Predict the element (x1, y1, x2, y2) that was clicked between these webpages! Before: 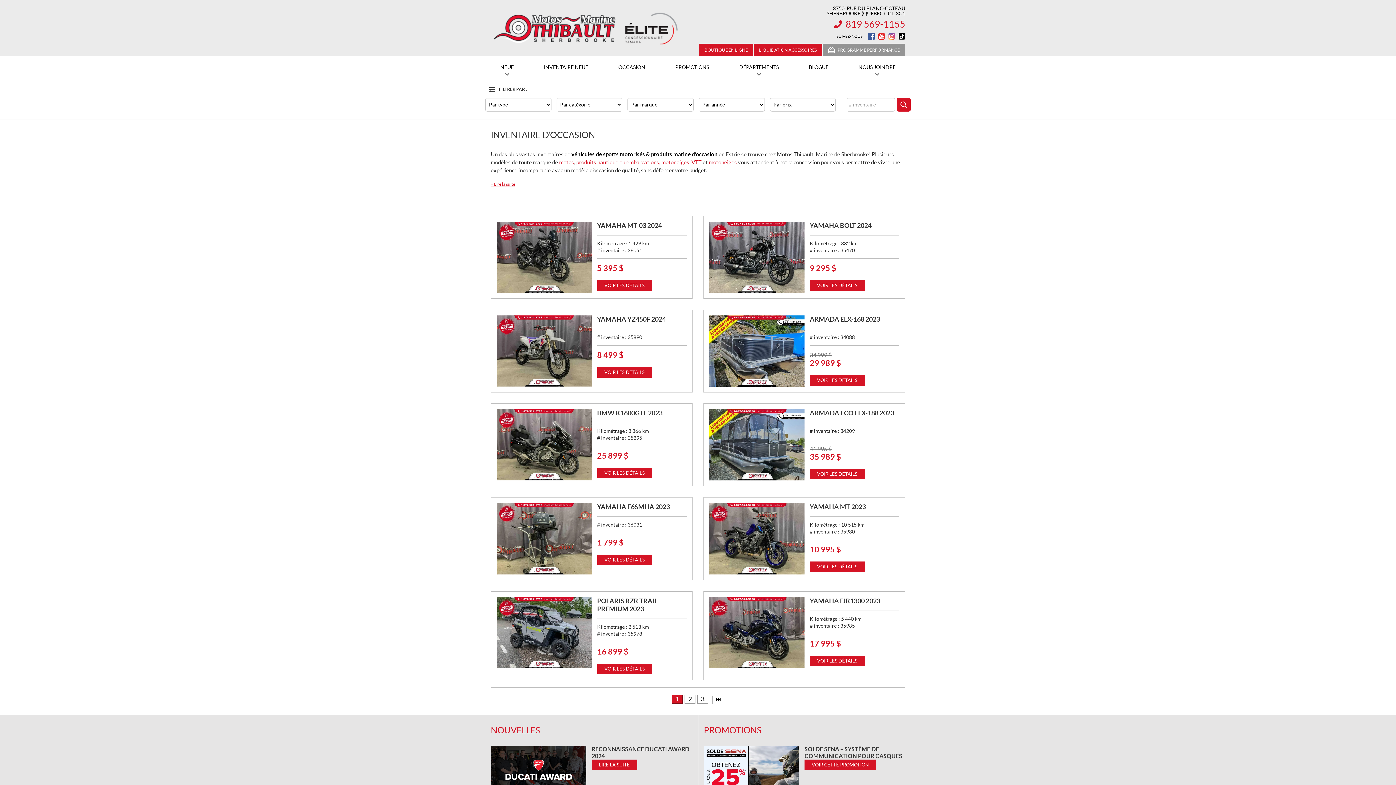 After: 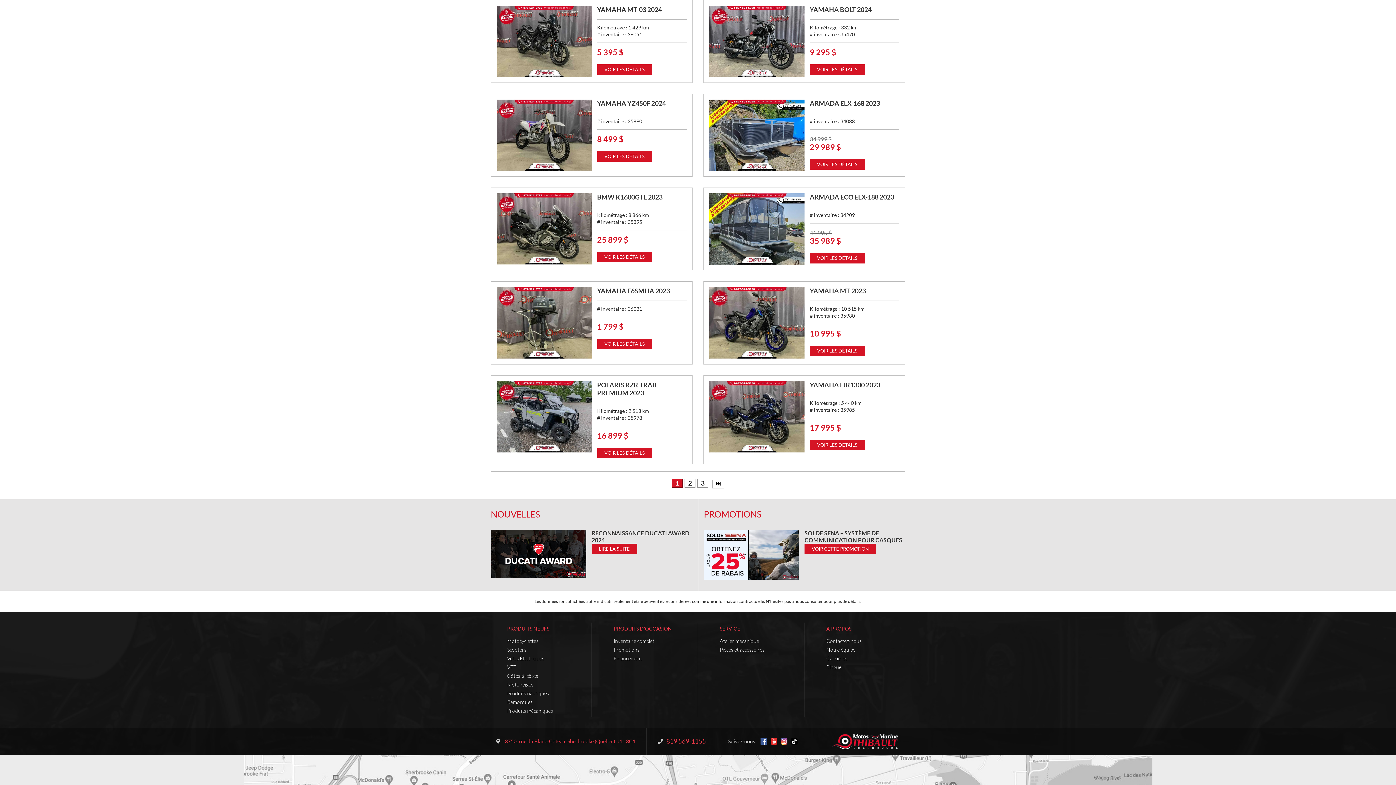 Action: bbox: (897, 97, 910, 111) label: CHERCHER